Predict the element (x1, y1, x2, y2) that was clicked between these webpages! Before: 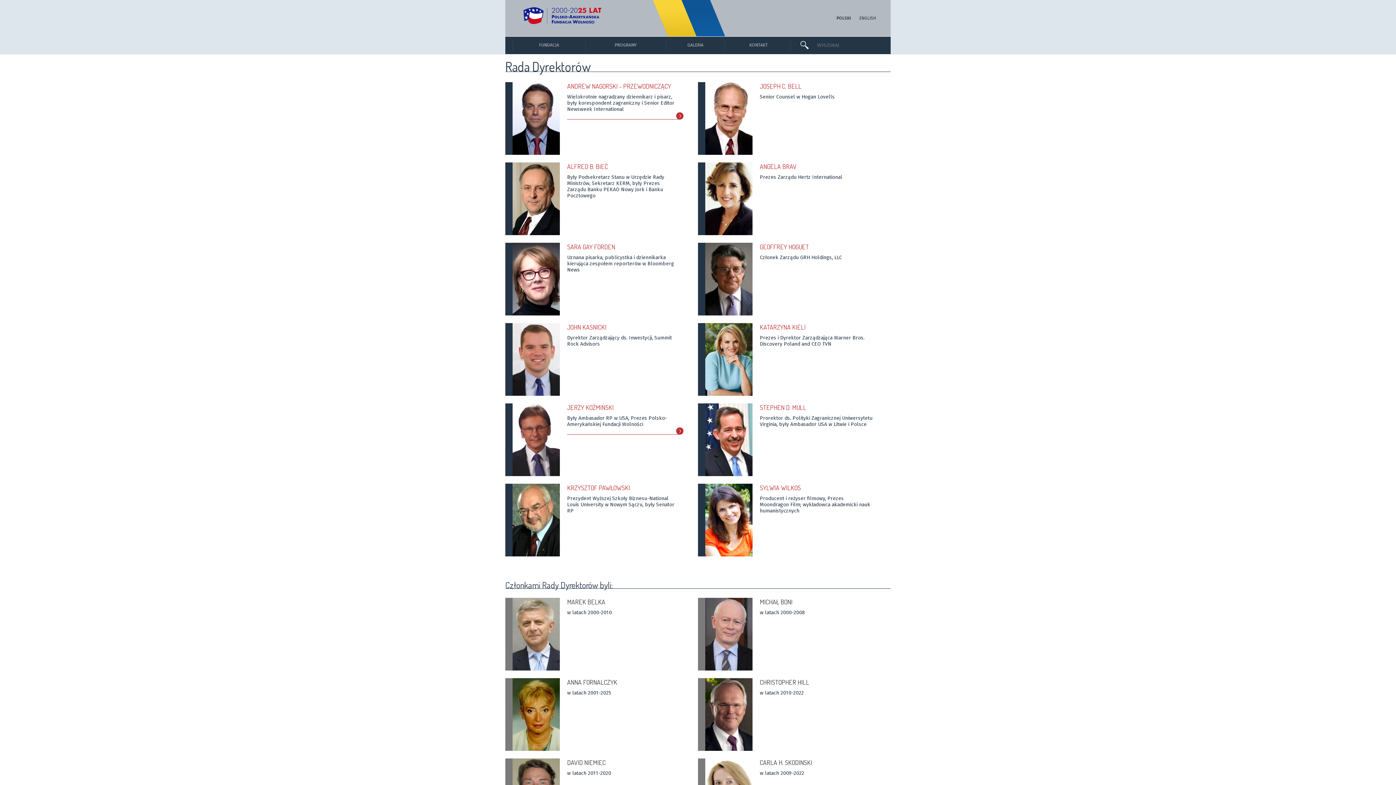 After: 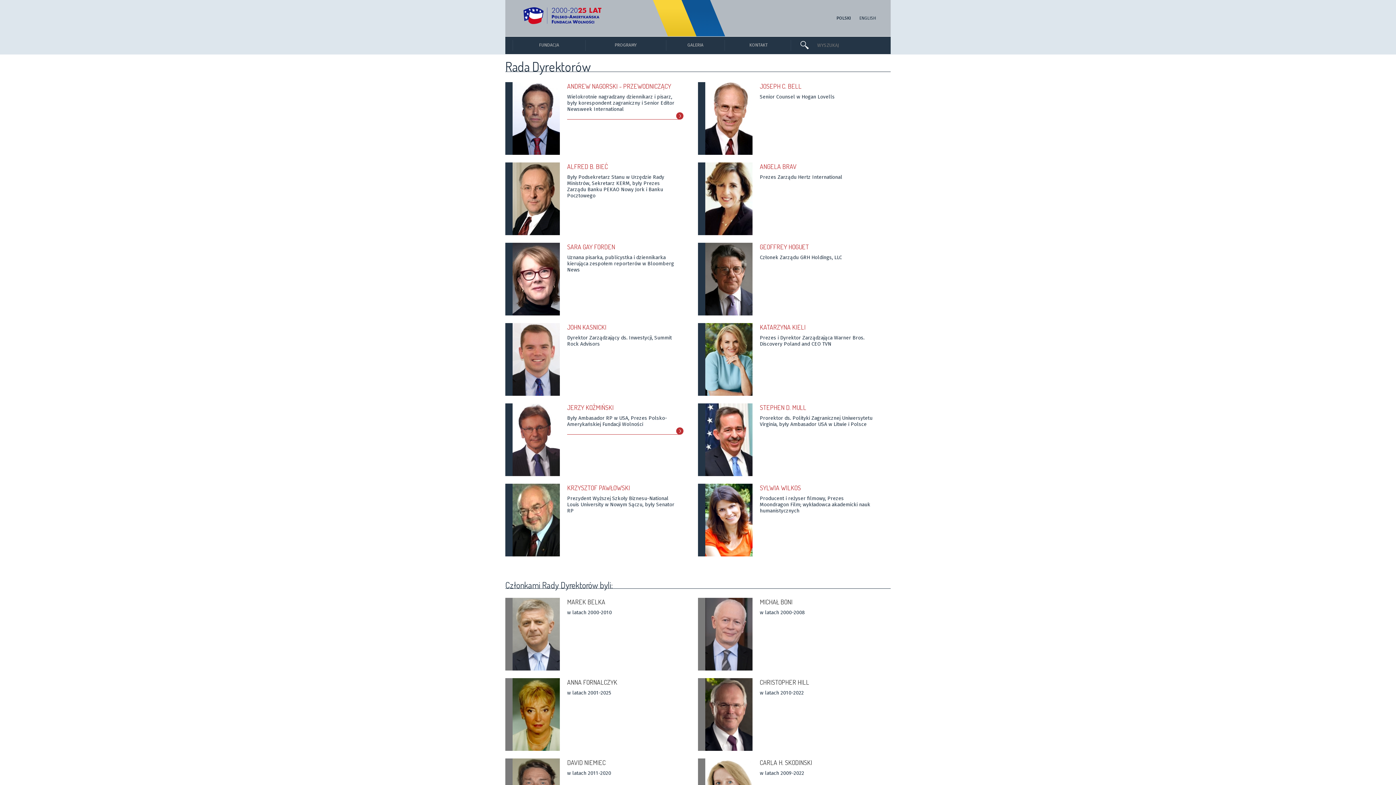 Action: bbox: (836, 15, 851, 20) label: POLSKI